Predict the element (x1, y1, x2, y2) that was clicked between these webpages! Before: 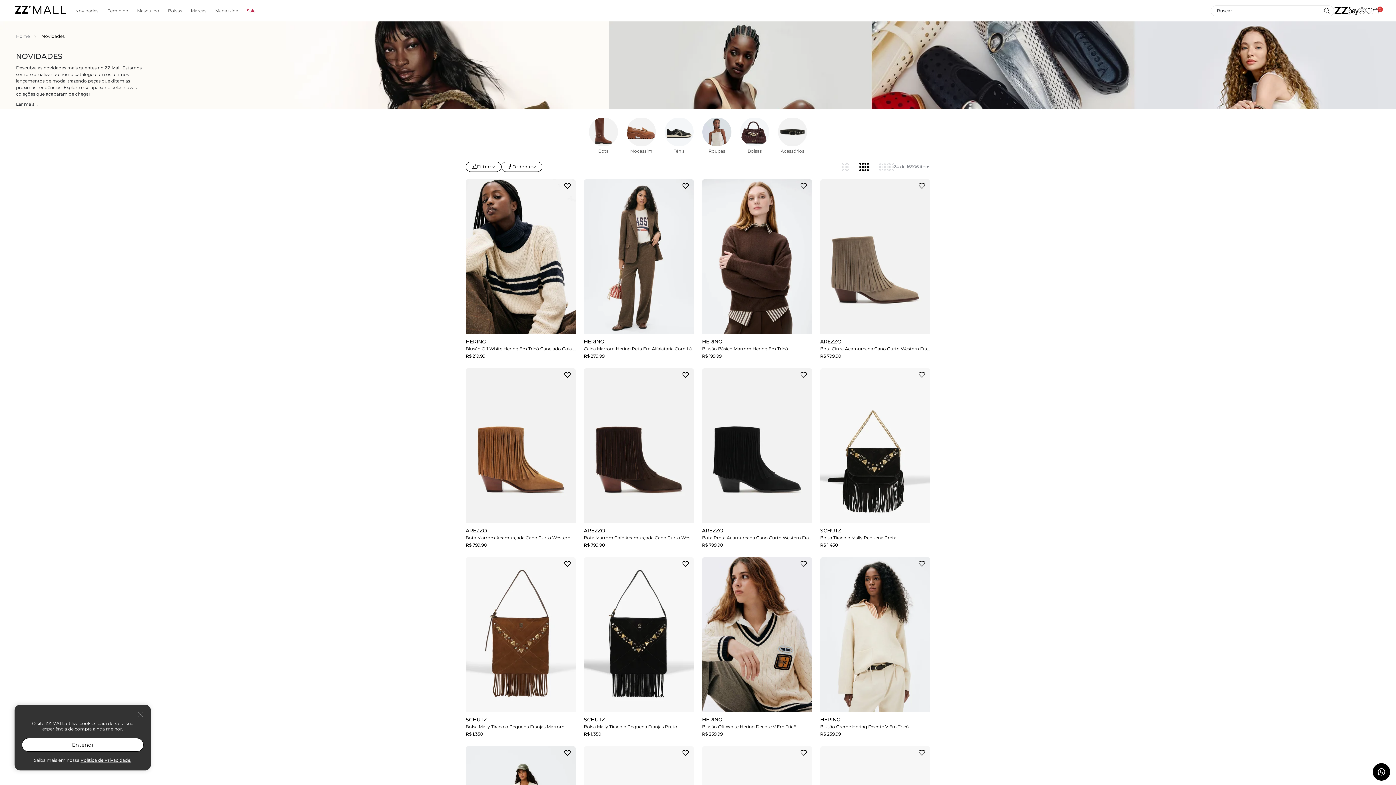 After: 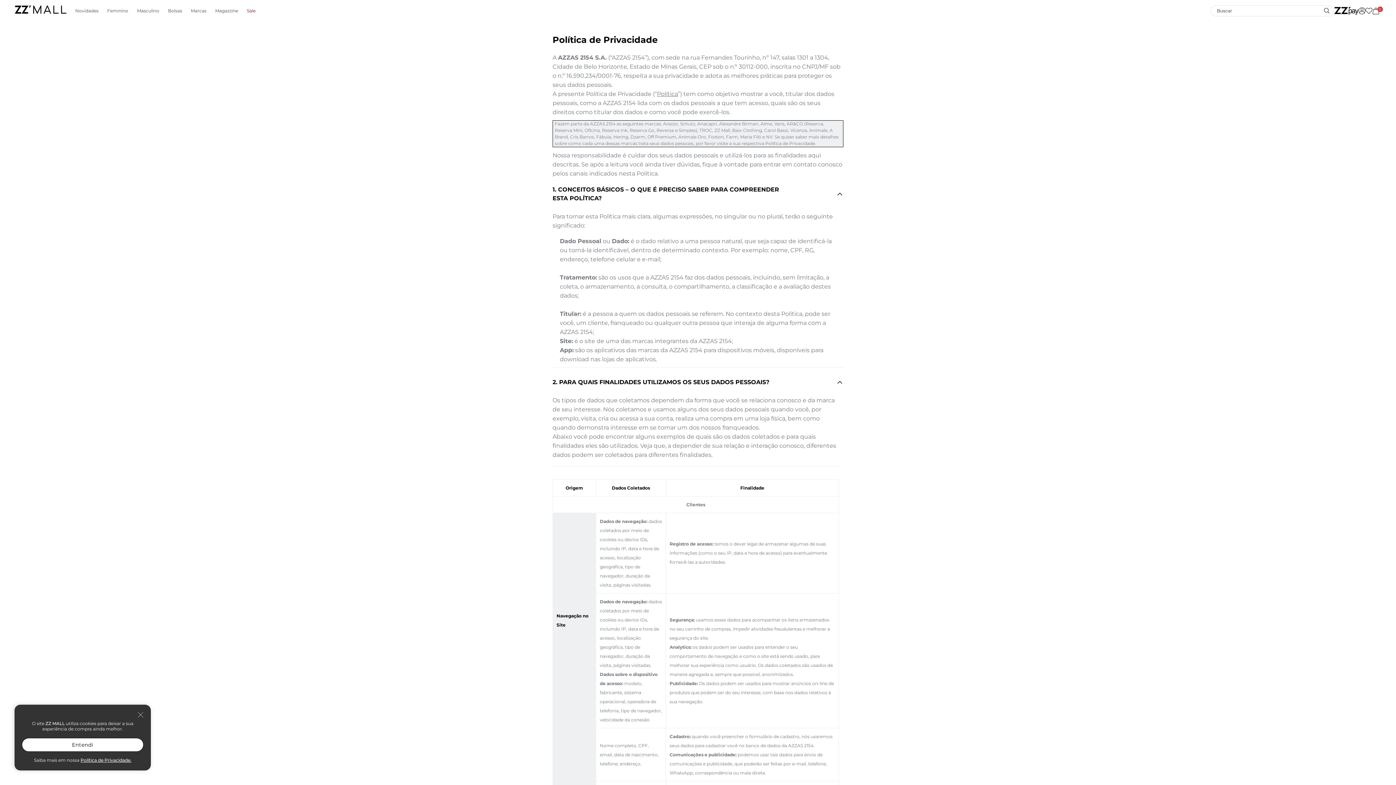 Action: label: Política de Privacidade. bbox: (80, 757, 131, 764)